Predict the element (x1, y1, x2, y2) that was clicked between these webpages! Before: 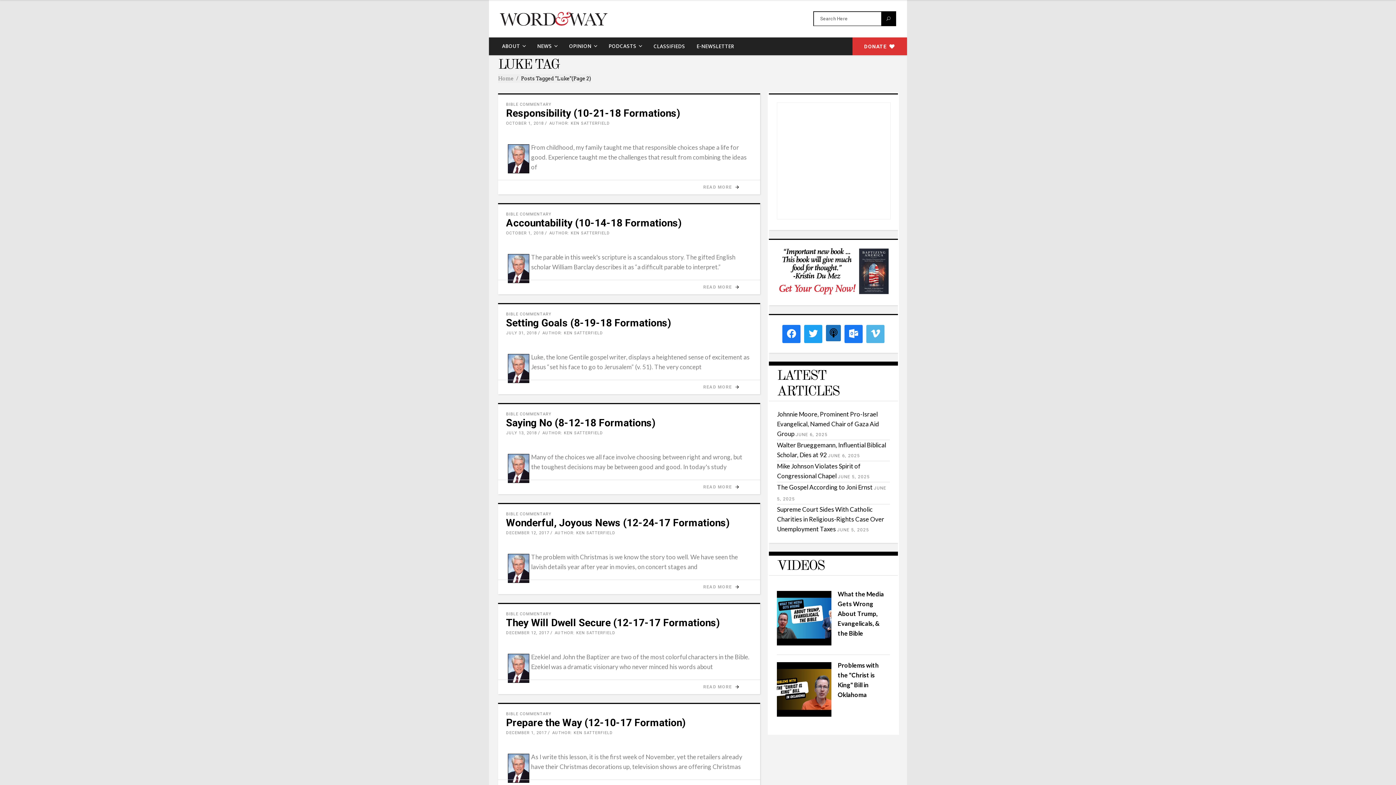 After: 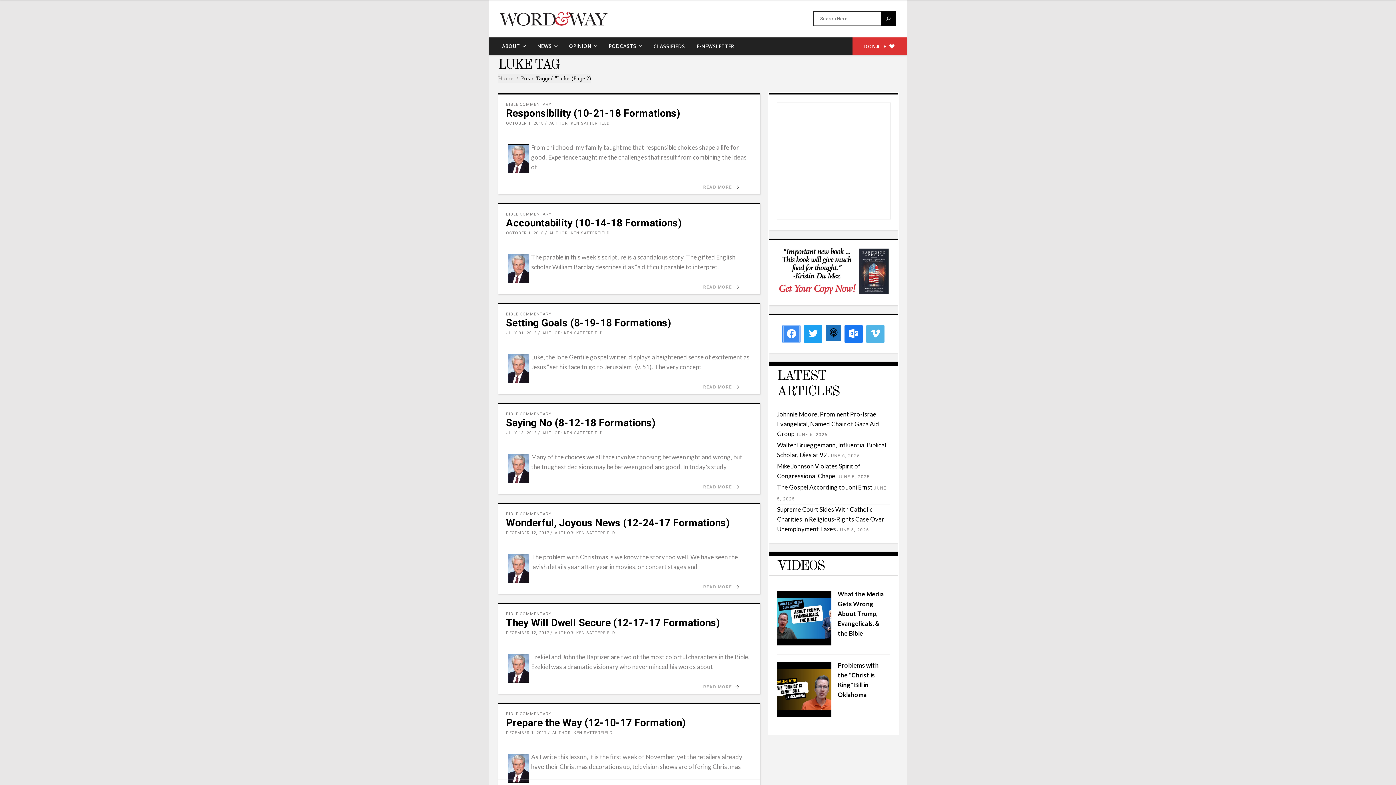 Action: bbox: (780, 323, 802, 345)